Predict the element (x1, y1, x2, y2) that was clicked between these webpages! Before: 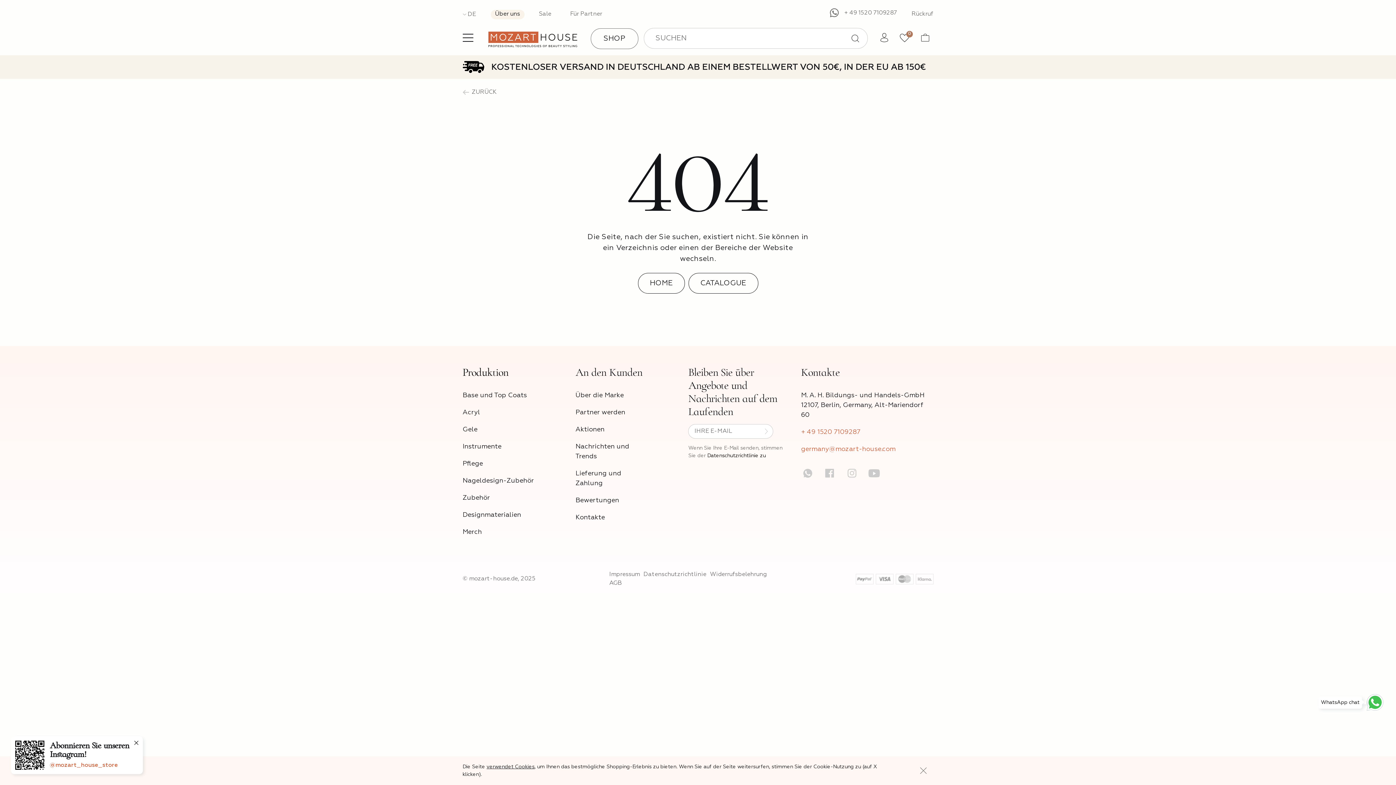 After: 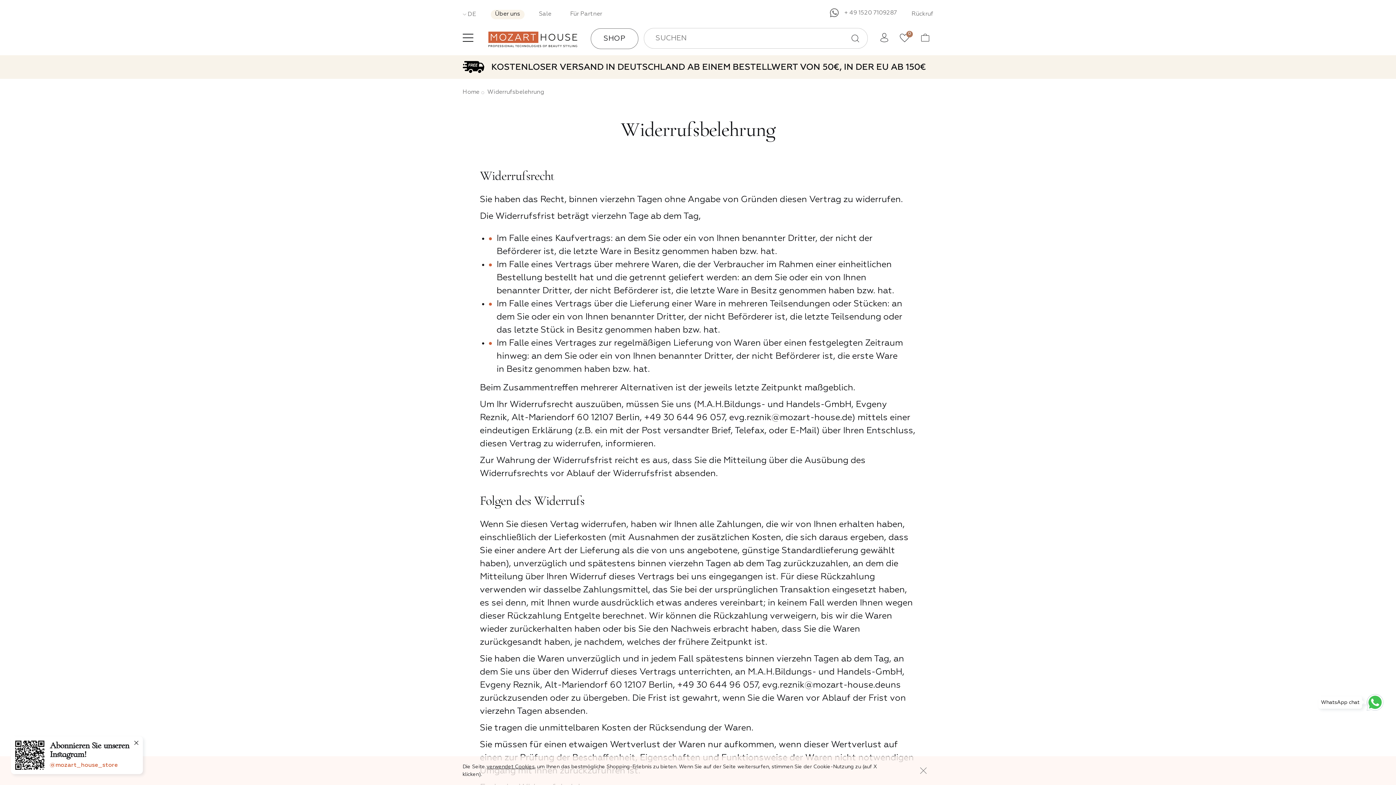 Action: bbox: (710, 570, 766, 579) label: Widerrufsbelehrung